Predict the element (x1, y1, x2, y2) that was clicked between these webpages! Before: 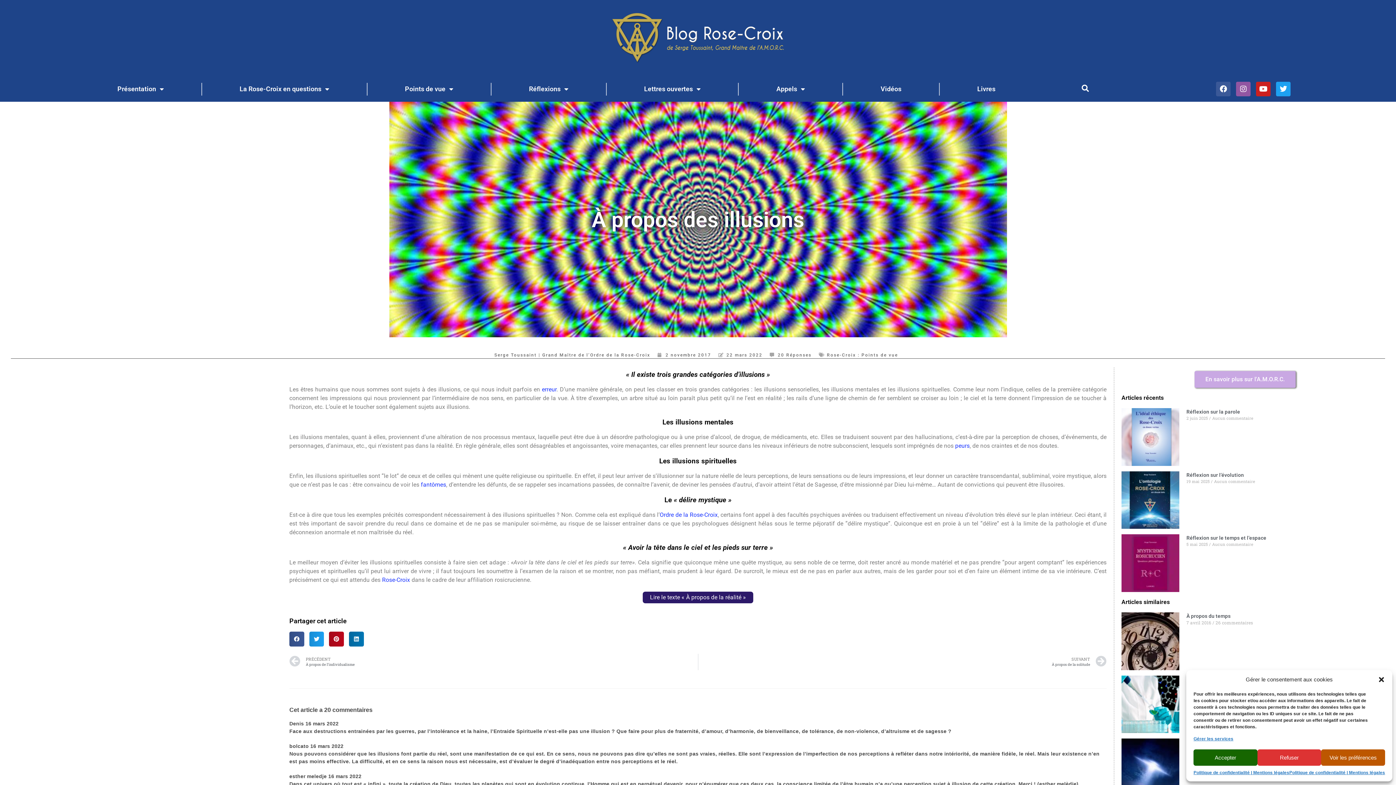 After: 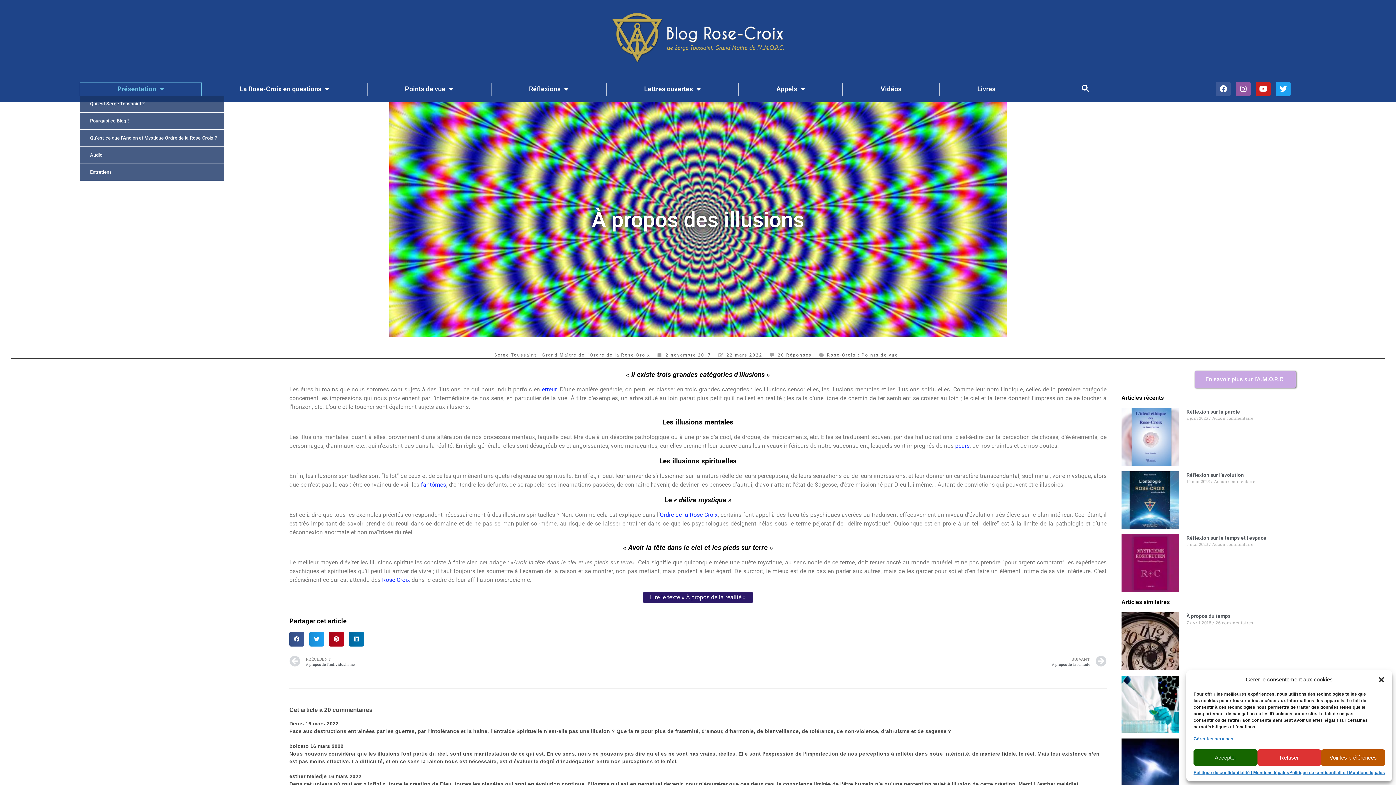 Action: label: Présentation bbox: (79, 82, 201, 95)